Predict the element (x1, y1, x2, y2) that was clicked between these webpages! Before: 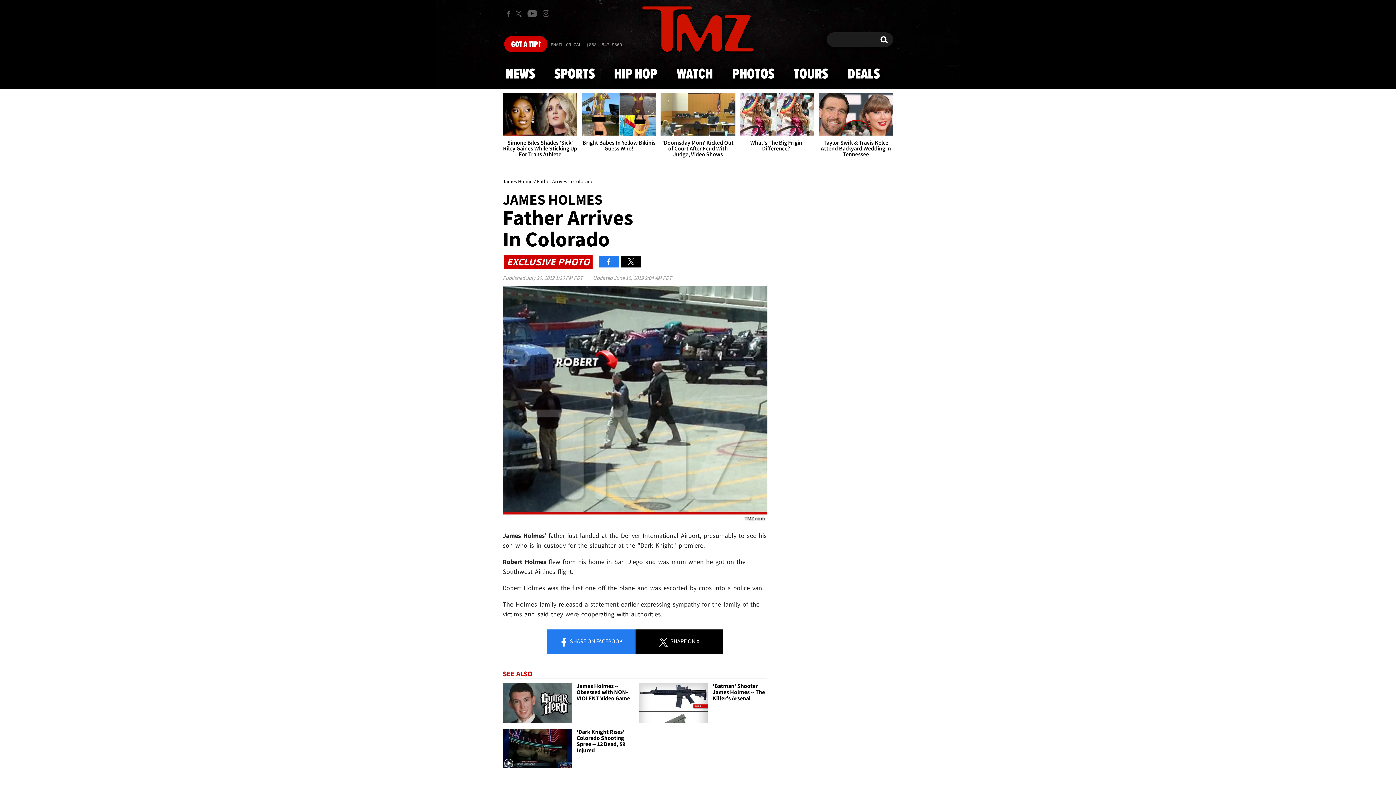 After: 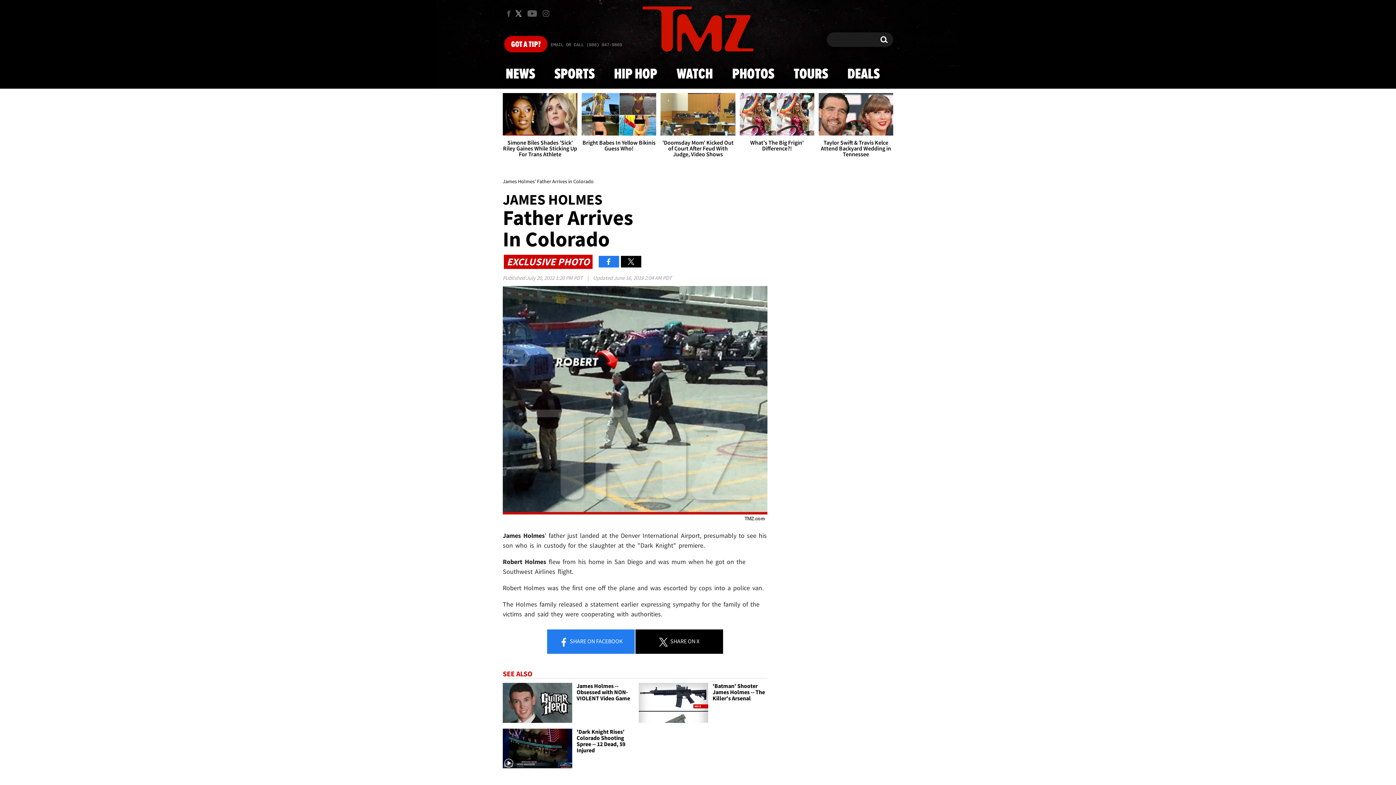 Action: label: TMZ on X bbox: (514, 6, 524, 20)